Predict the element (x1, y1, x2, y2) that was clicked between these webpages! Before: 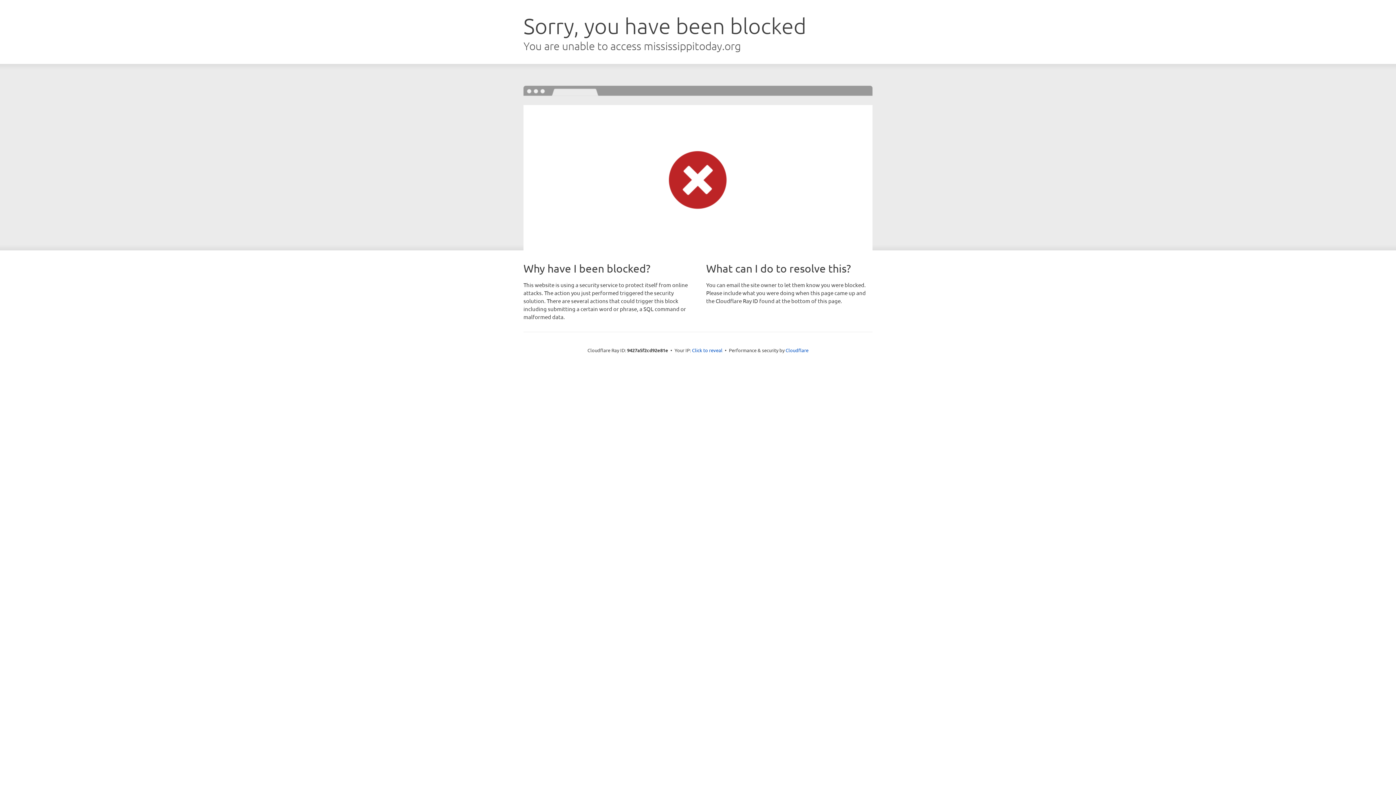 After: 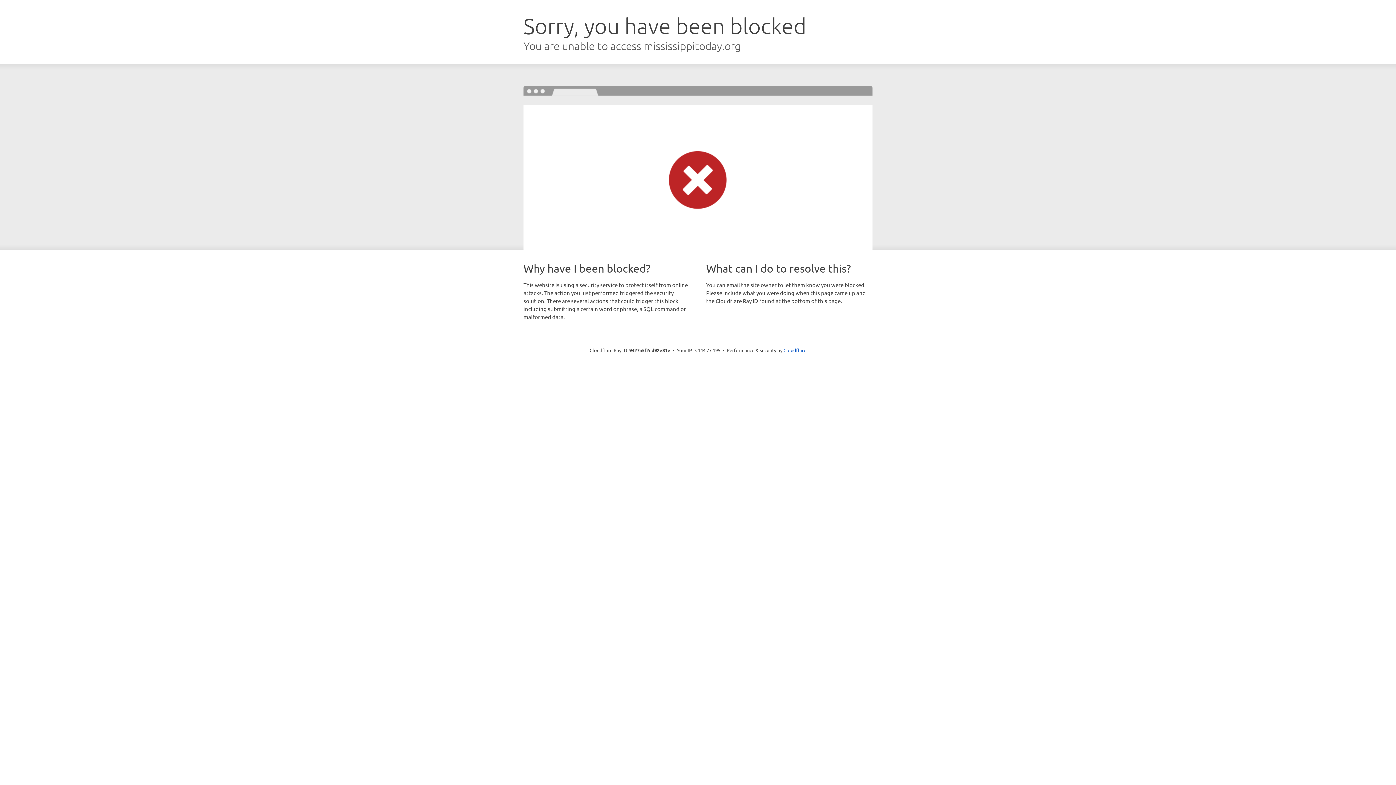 Action: bbox: (692, 346, 722, 353) label: Click to reveal